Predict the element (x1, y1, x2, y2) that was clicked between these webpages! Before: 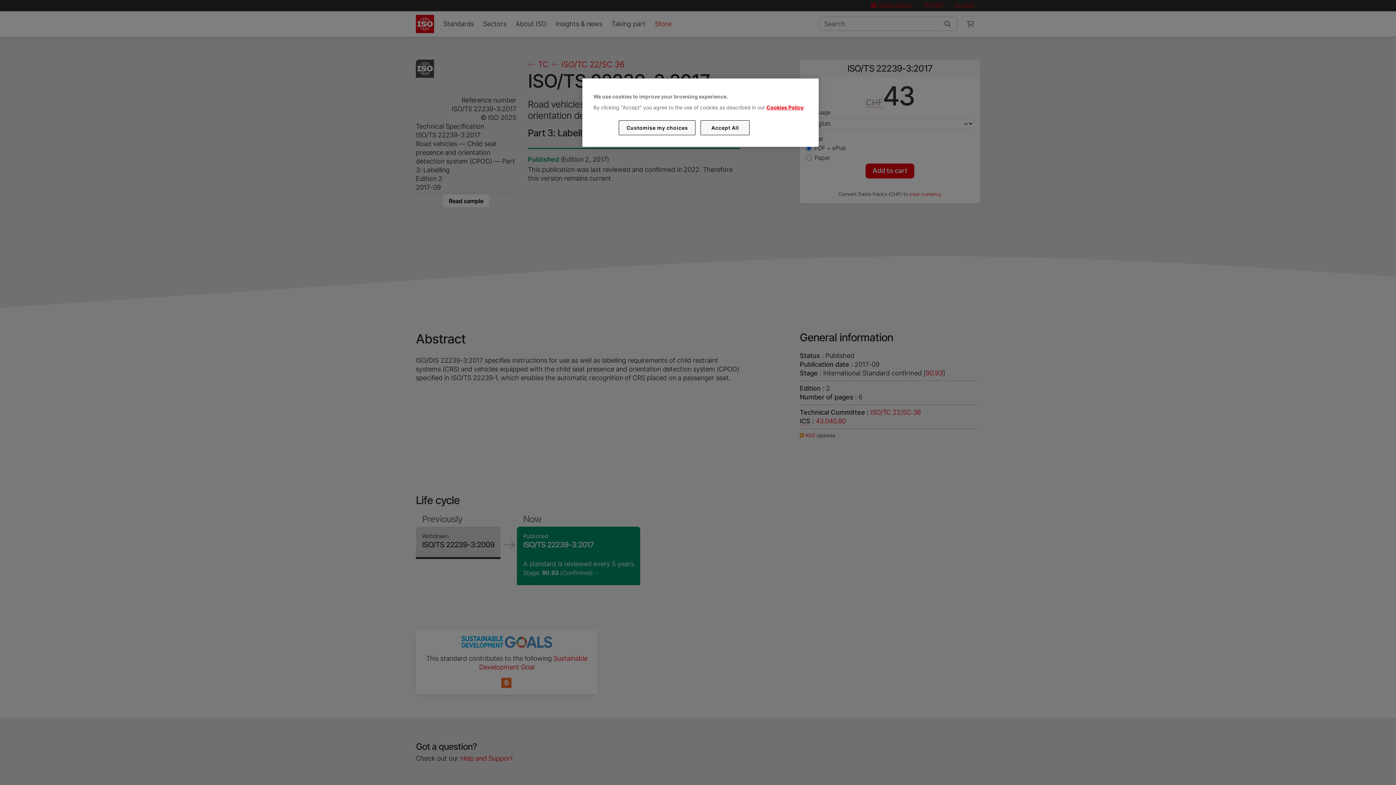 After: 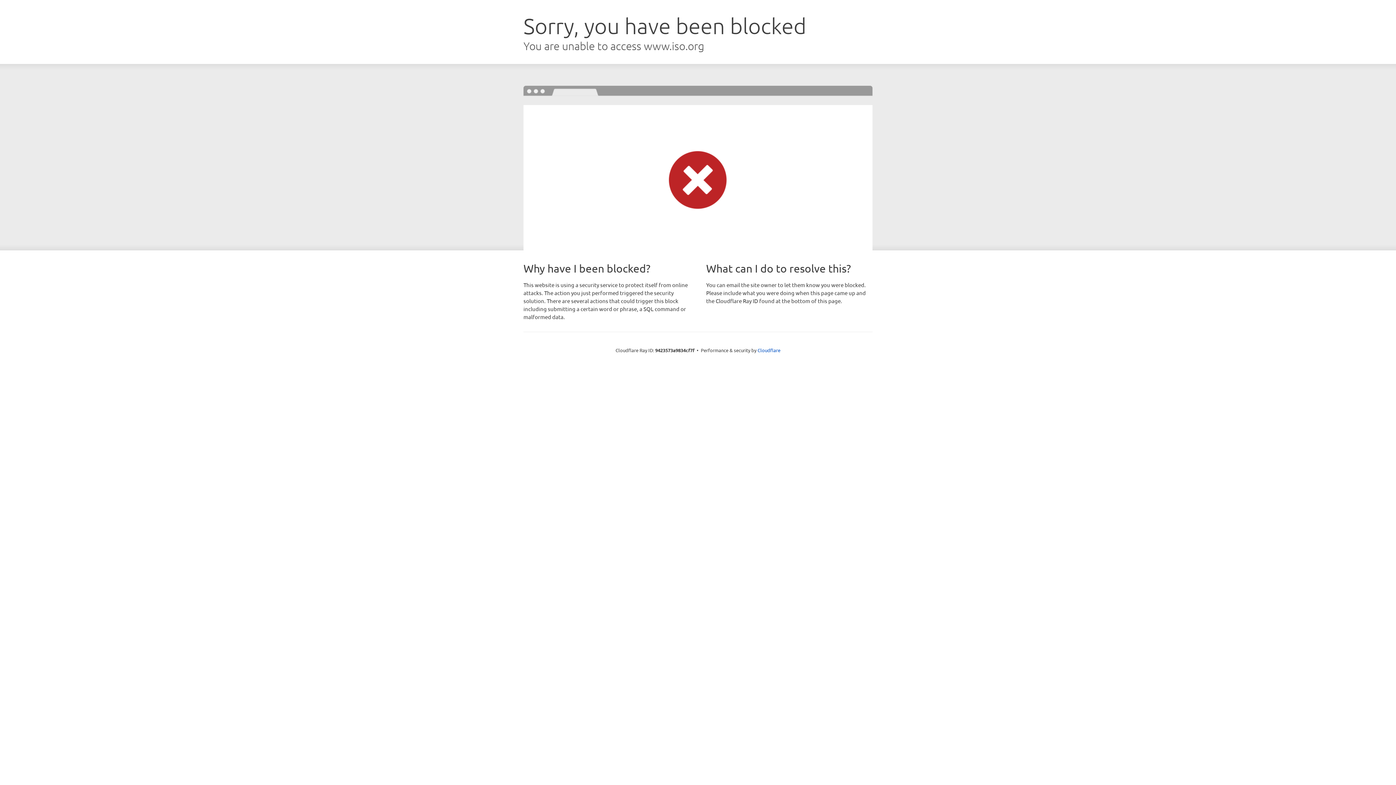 Action: bbox: (766, 104, 803, 110) label: Cookies Policy